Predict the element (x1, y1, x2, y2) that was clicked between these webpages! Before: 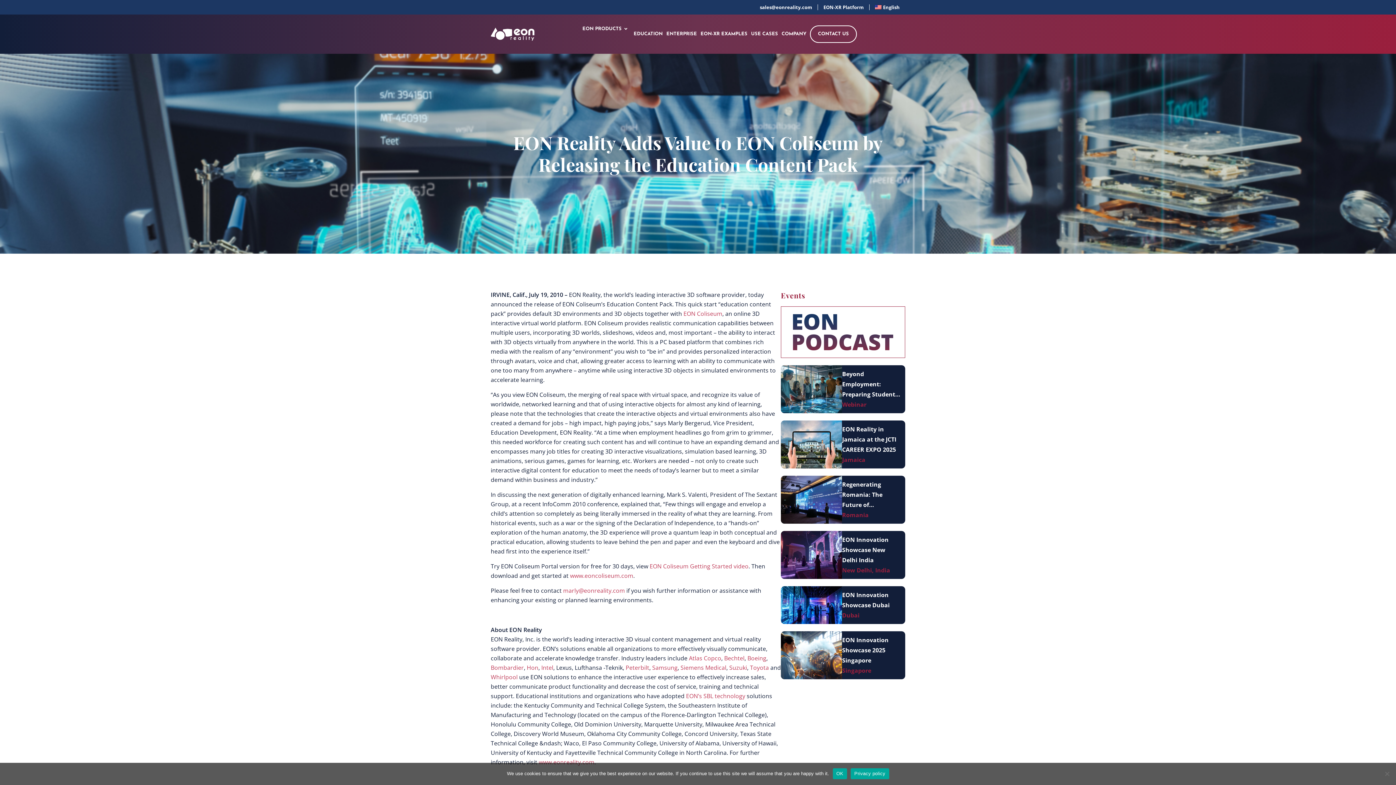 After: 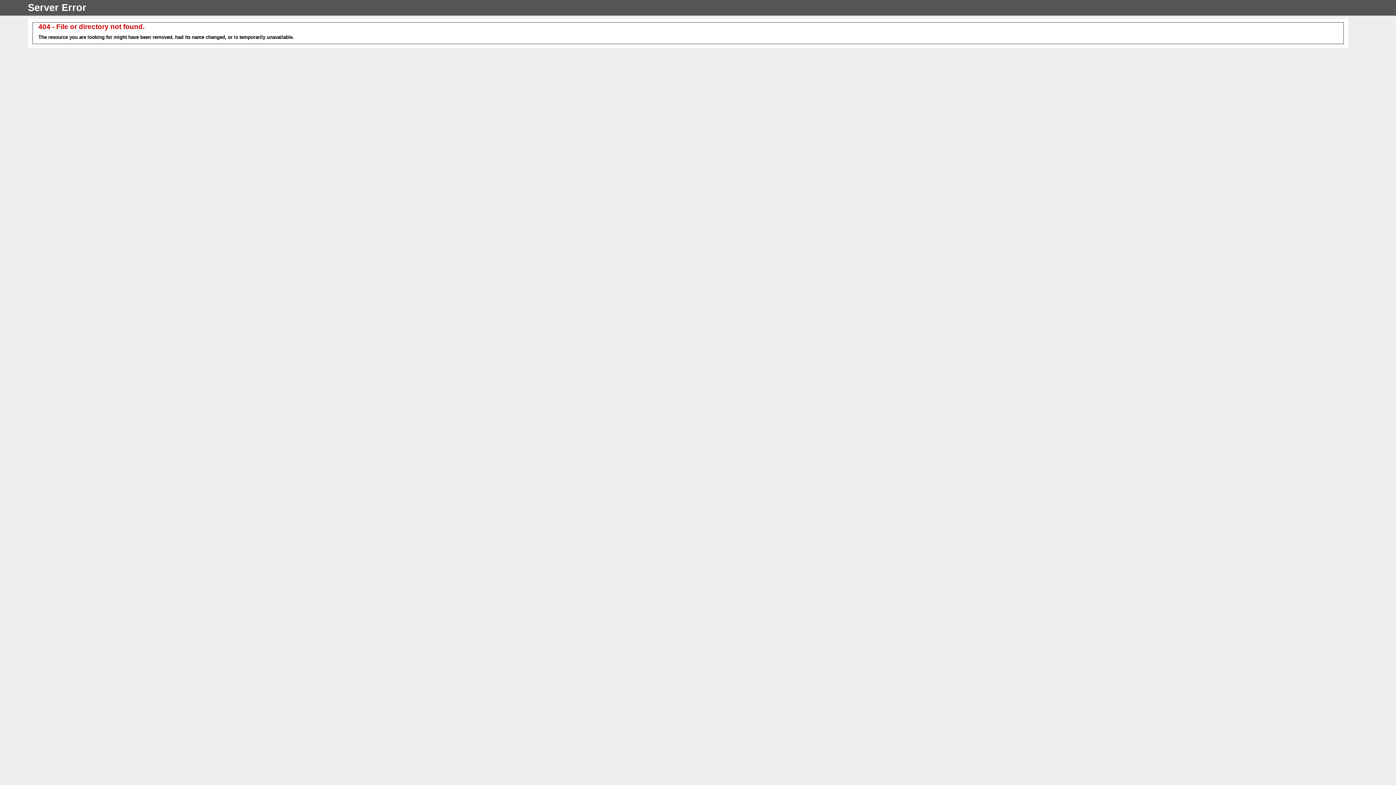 Action: bbox: (729, 664, 747, 672) label: Suzuki